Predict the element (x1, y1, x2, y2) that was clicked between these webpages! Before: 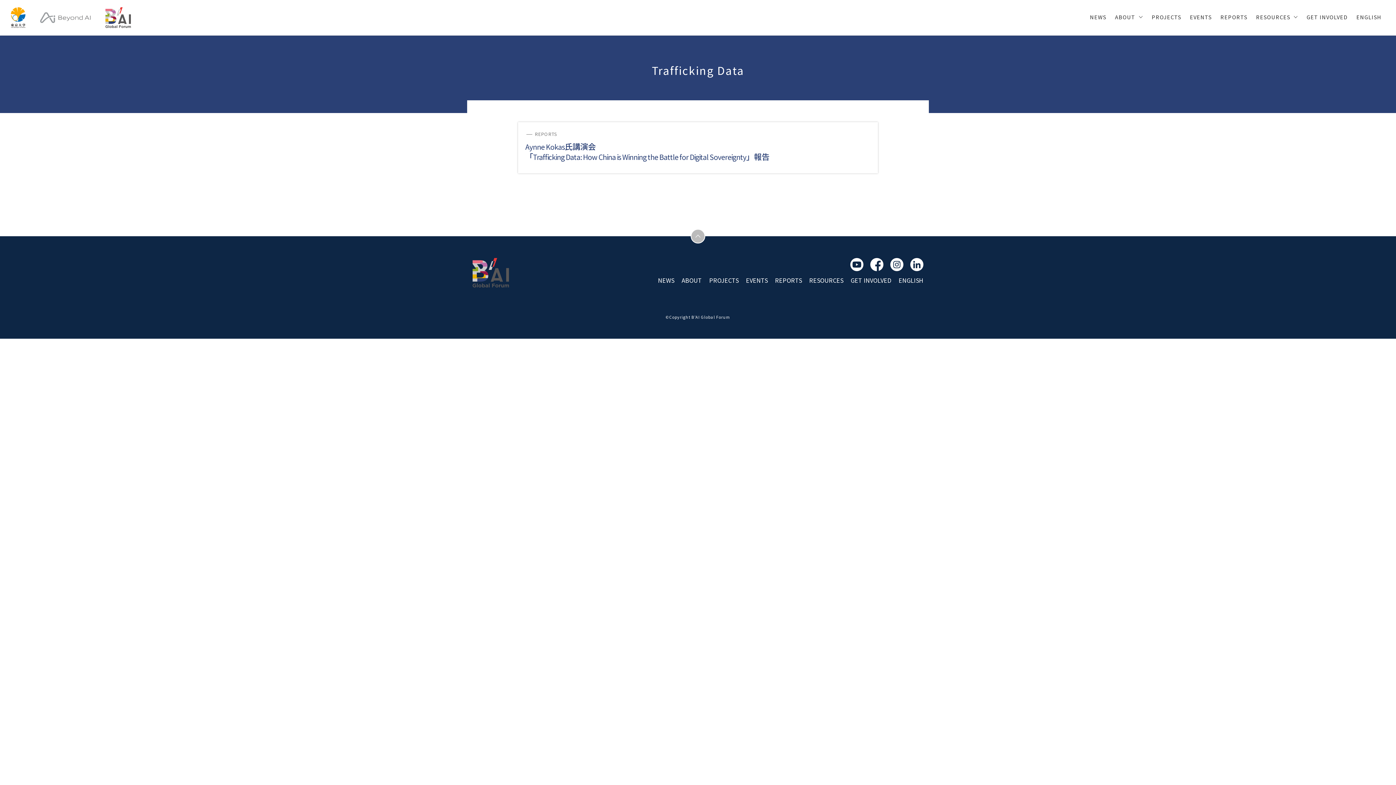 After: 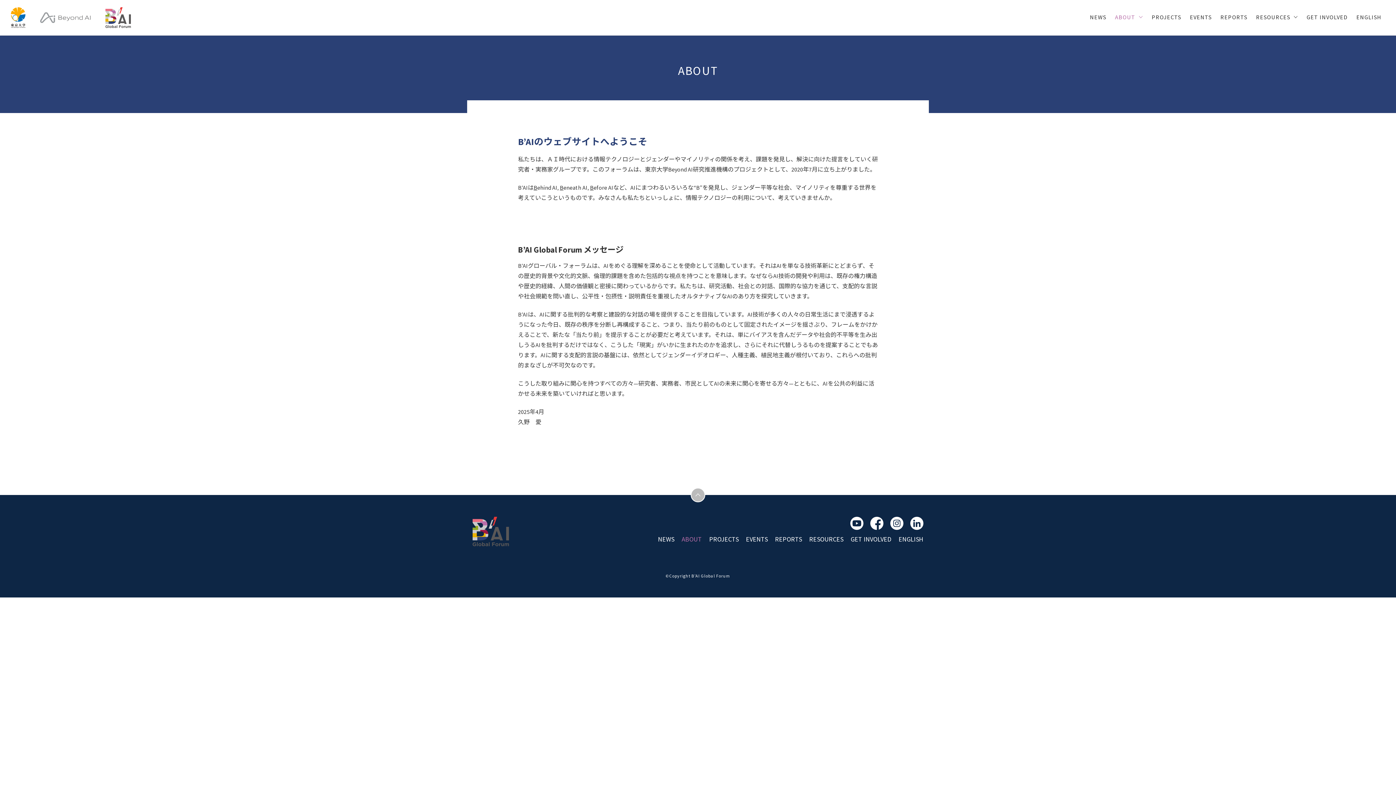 Action: label: ABOUT bbox: (1111, 4, 1146, 30)